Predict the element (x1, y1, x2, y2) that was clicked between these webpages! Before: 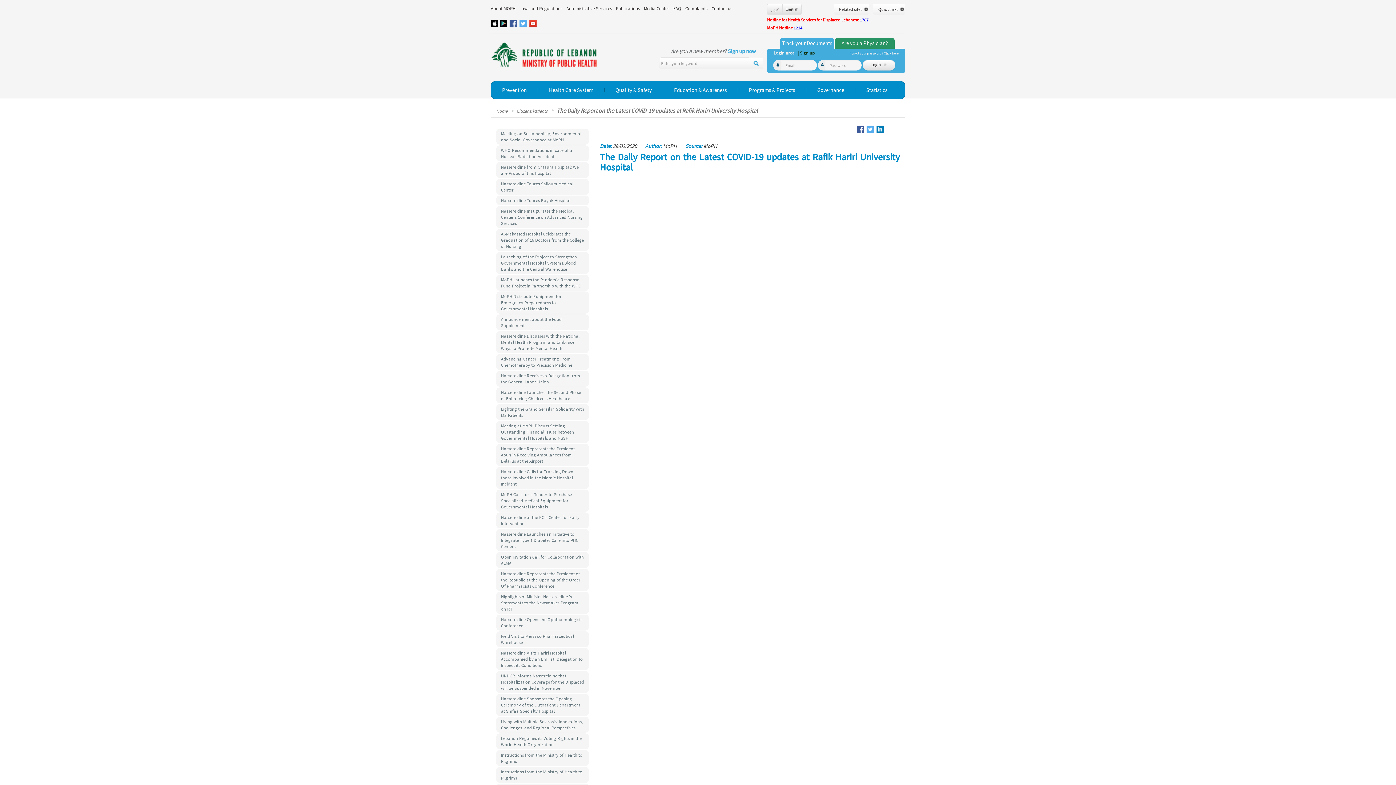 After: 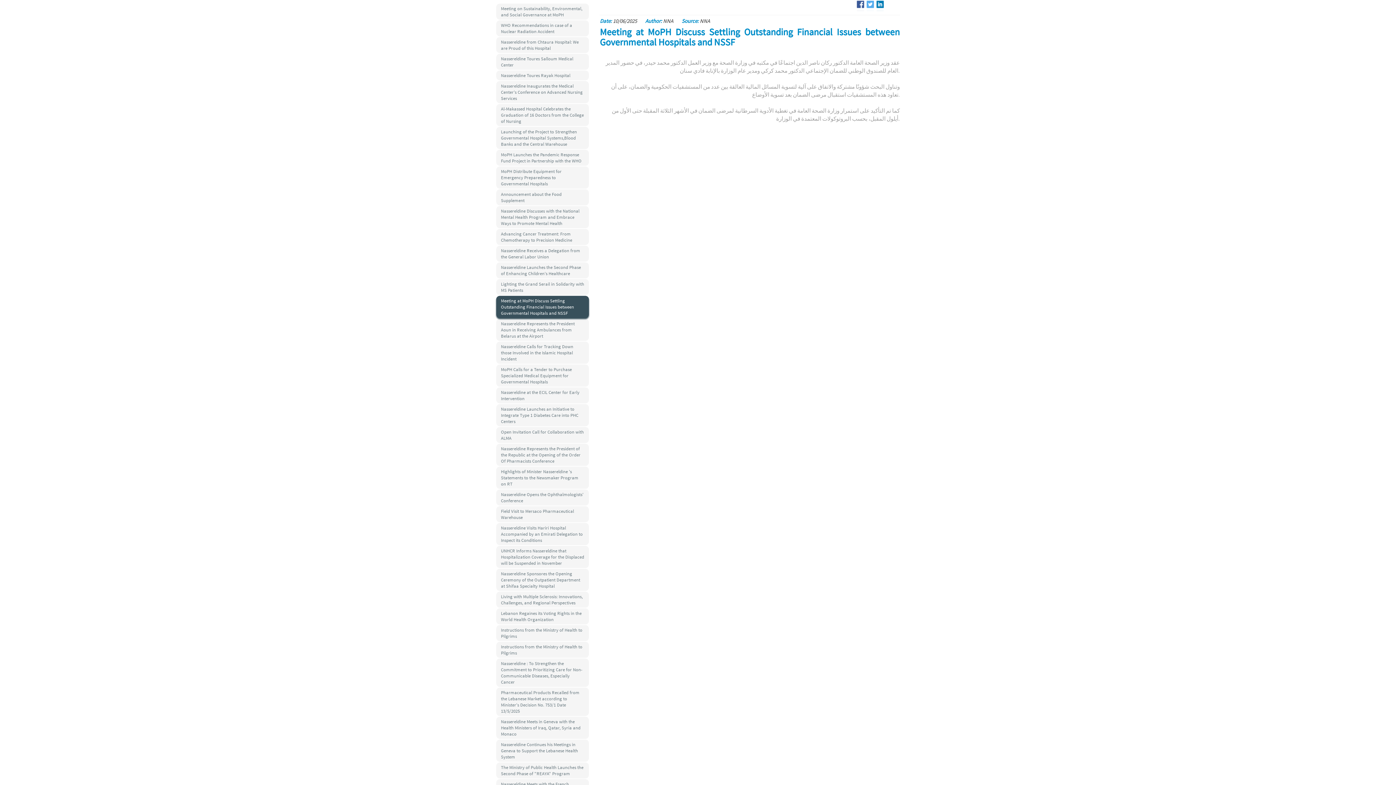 Action: label: Meeting at MoPH Discuss Settling Outstanding Financial Issues between Governmental Hospitals and NSSF bbox: (496, 421, 589, 443)